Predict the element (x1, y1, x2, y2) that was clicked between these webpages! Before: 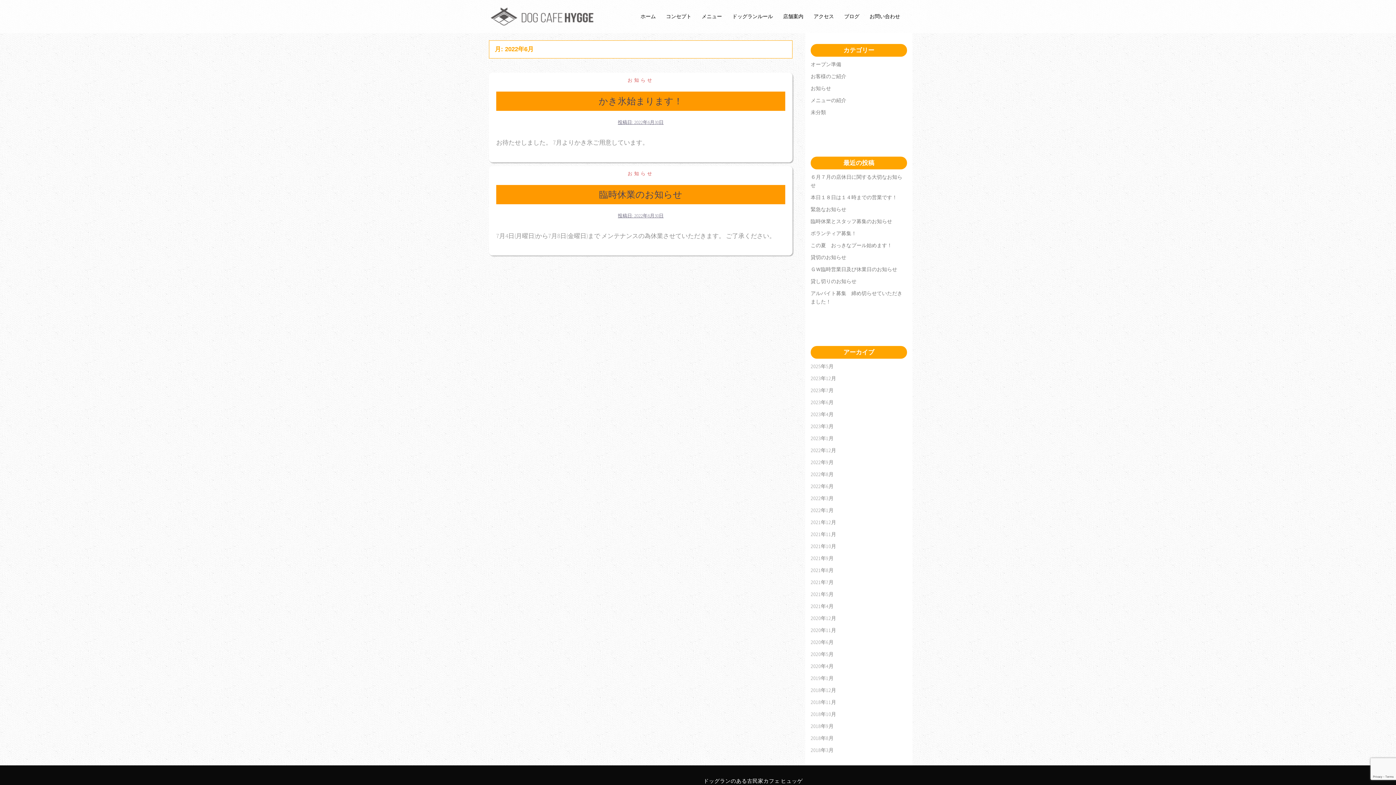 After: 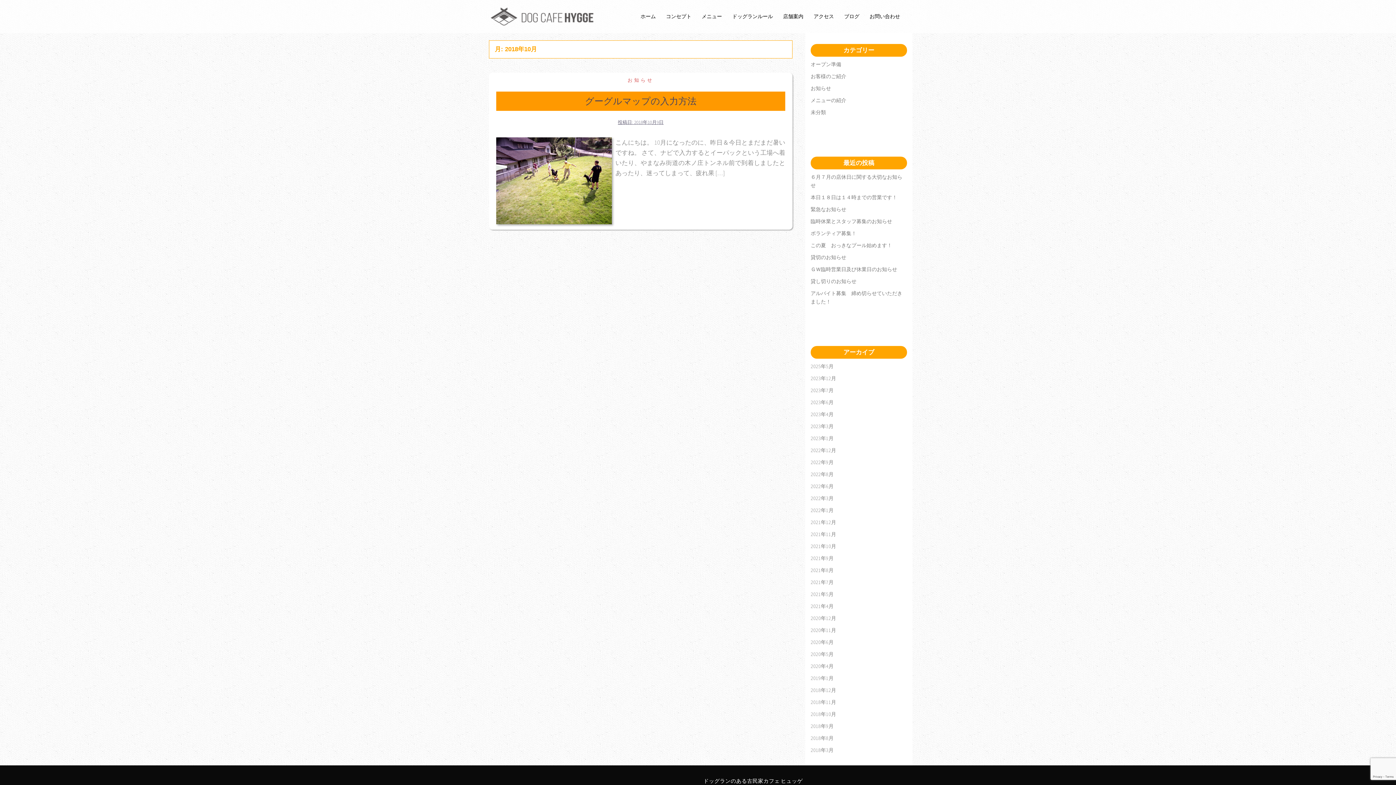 Action: label: 2018年10月 bbox: (810, 711, 836, 717)